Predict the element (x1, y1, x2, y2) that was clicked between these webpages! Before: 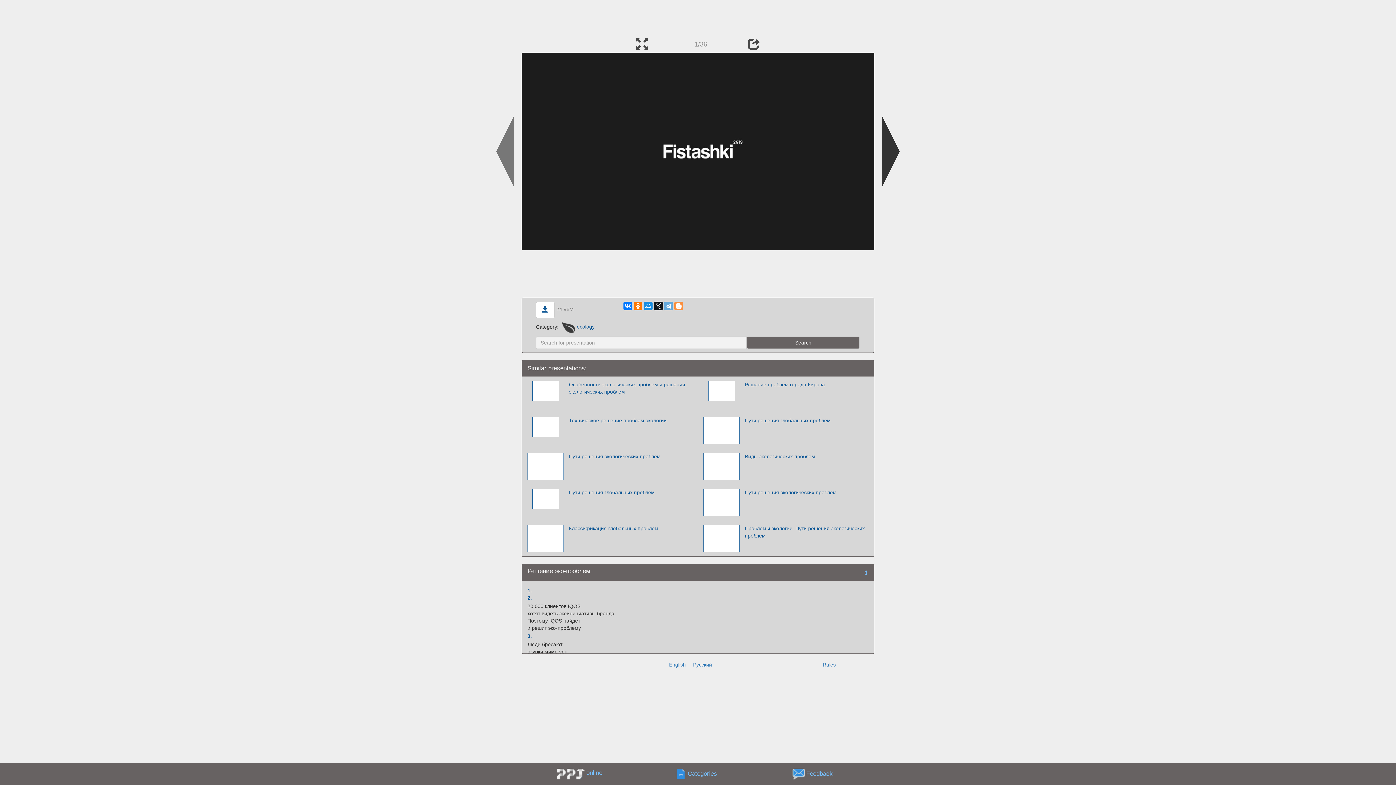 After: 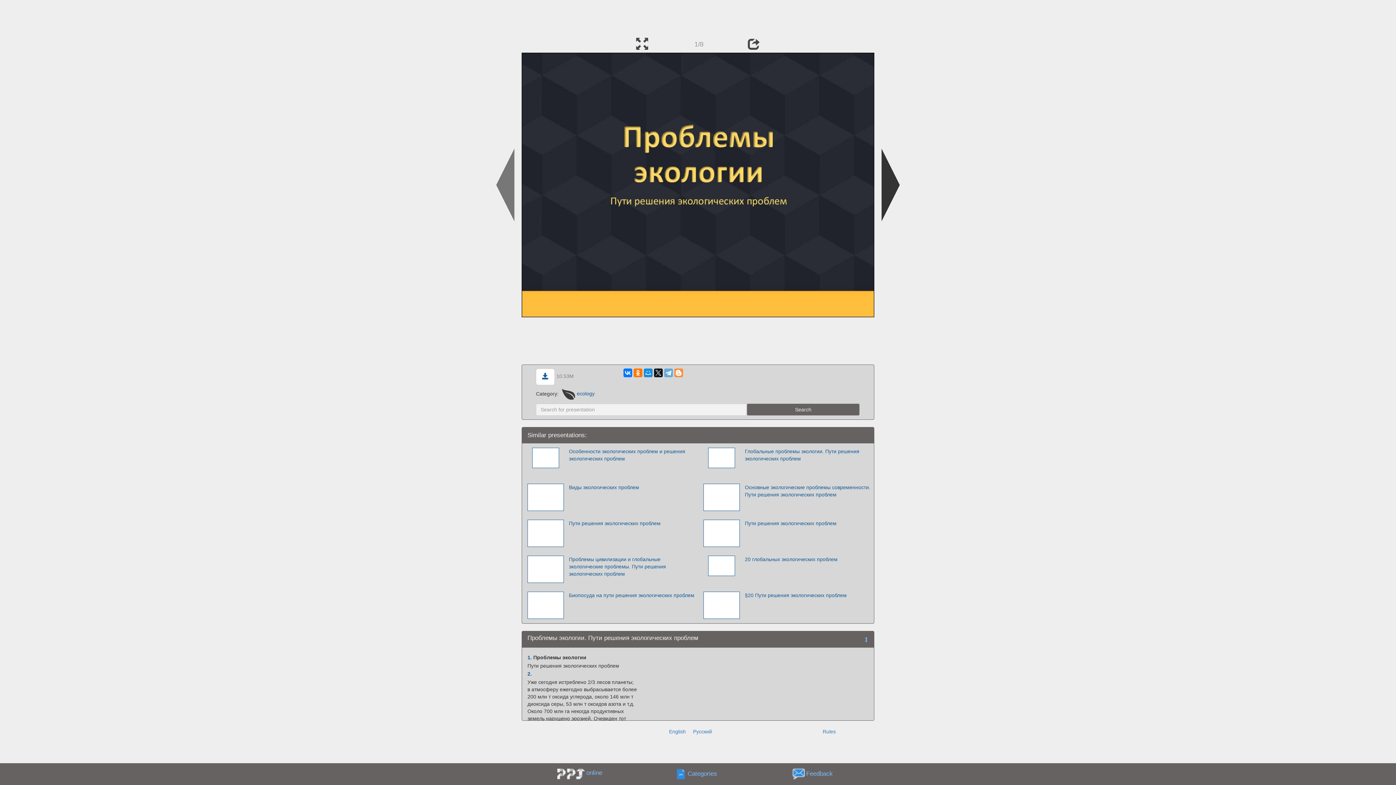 Action: bbox: (703, 535, 739, 541)